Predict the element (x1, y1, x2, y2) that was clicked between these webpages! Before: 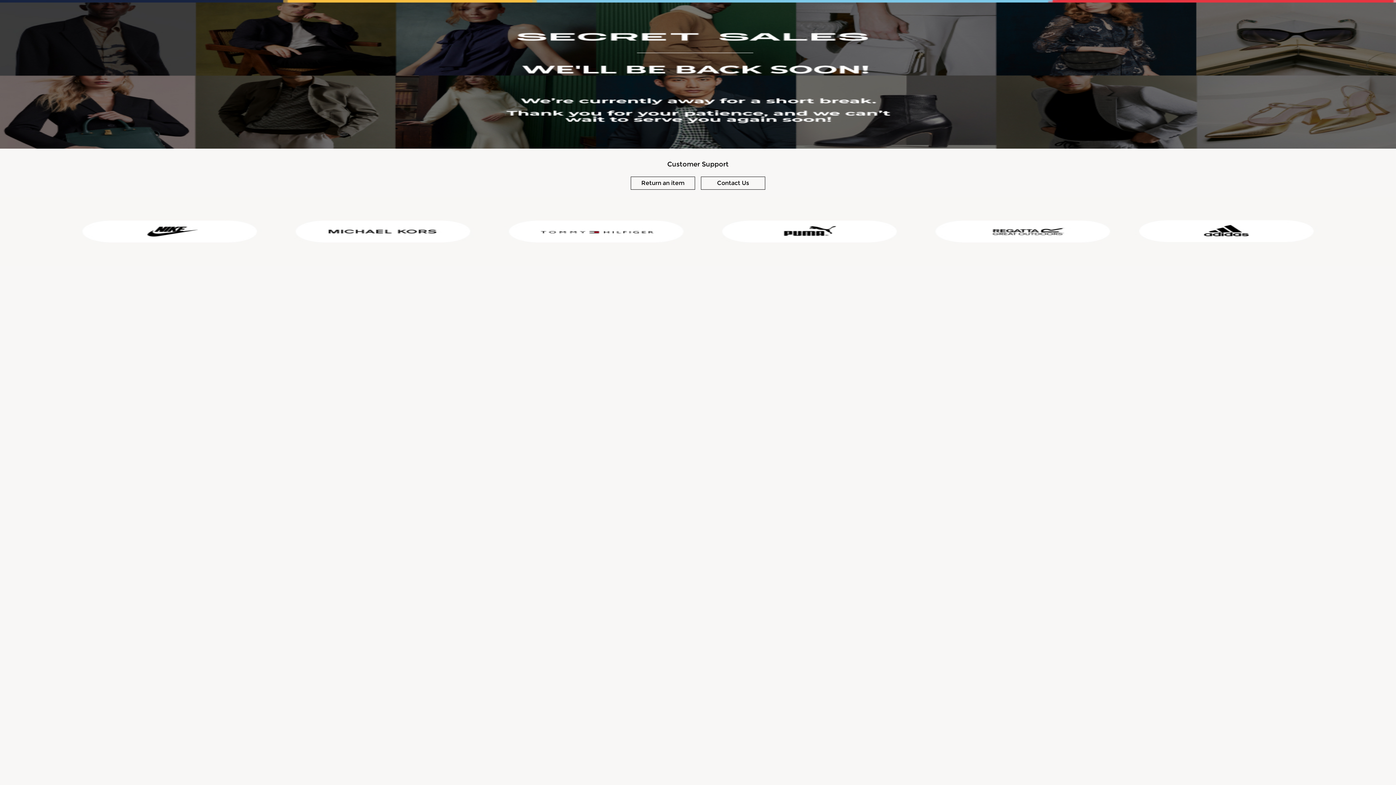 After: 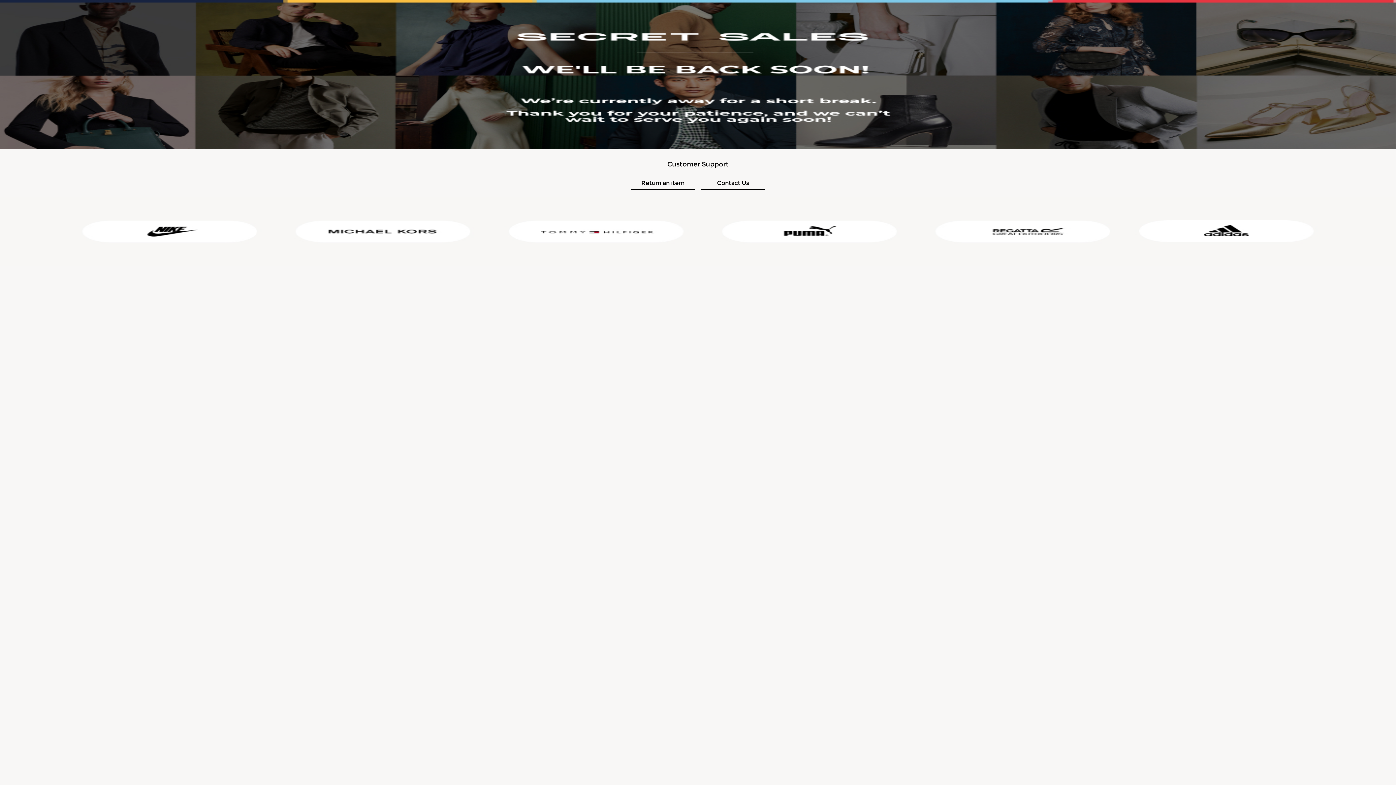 Action: bbox: (701, 176, 765, 189) label: Contact Us